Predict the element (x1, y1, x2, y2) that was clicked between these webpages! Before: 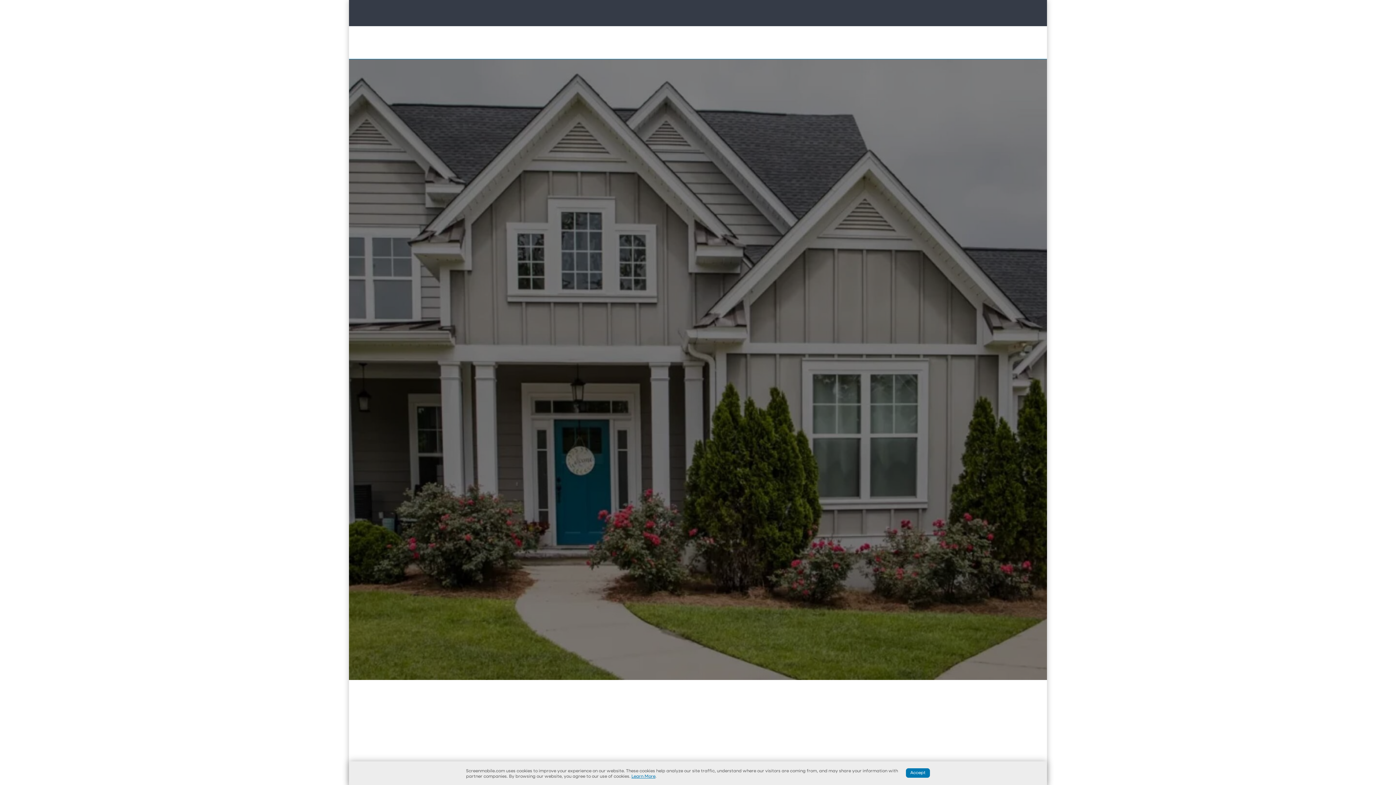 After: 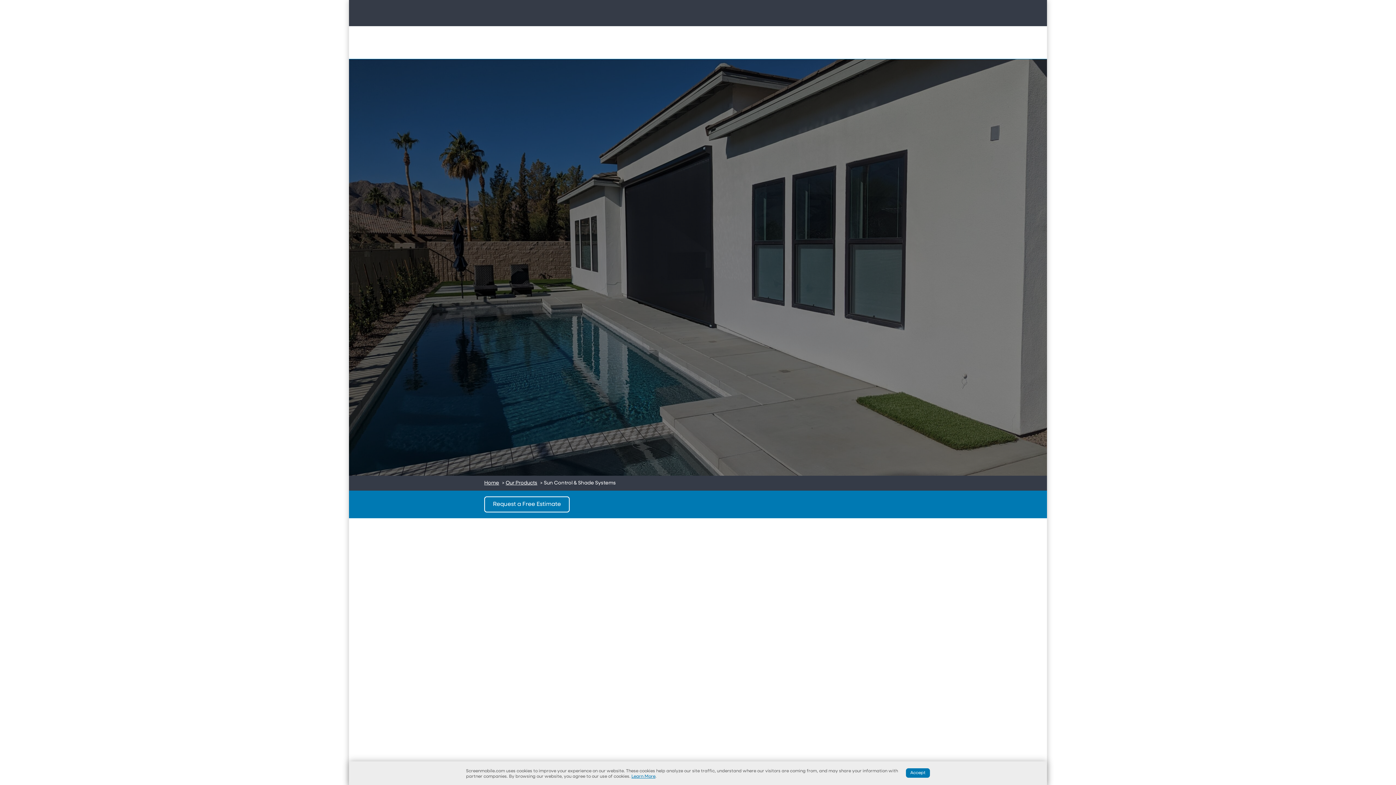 Action: label: SUN CONTROL bbox: (892, 40, 931, 44)